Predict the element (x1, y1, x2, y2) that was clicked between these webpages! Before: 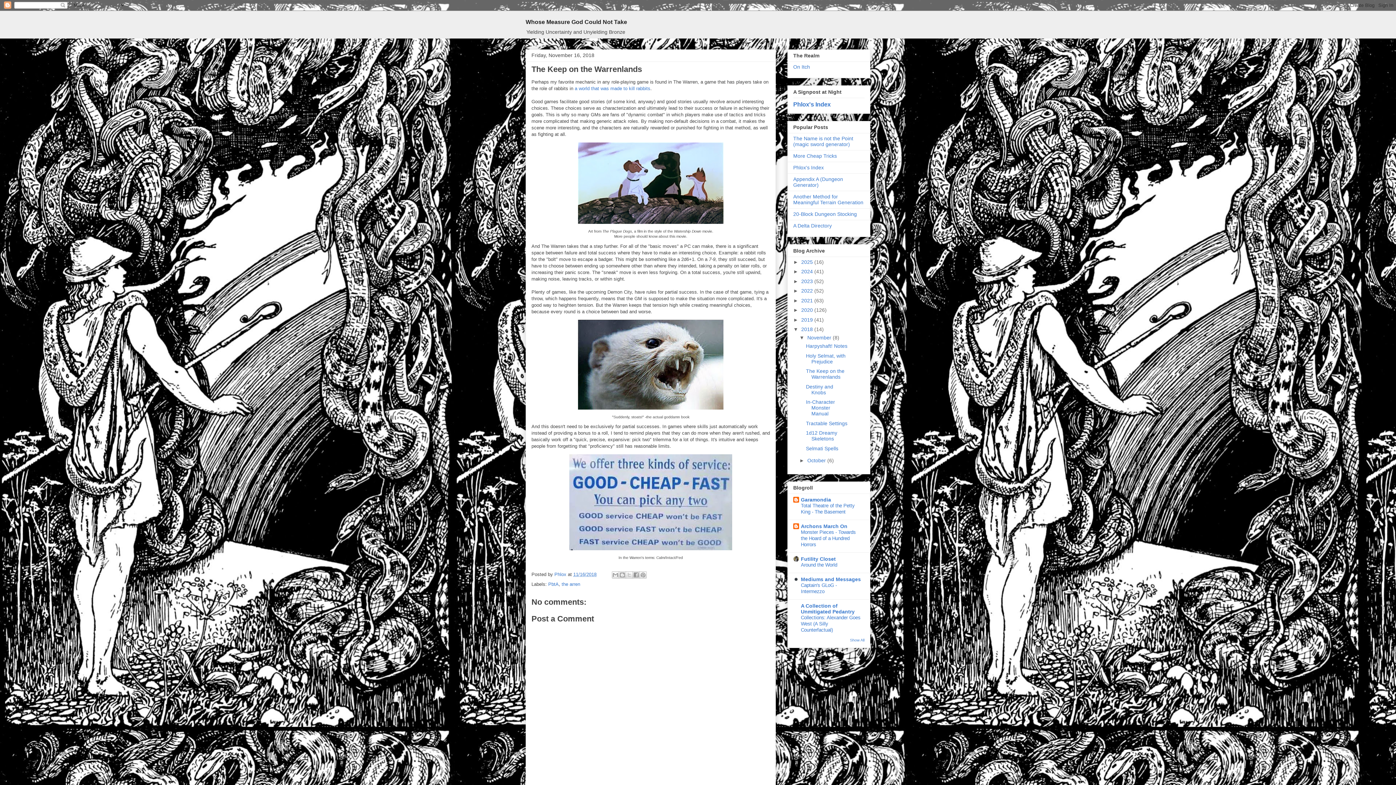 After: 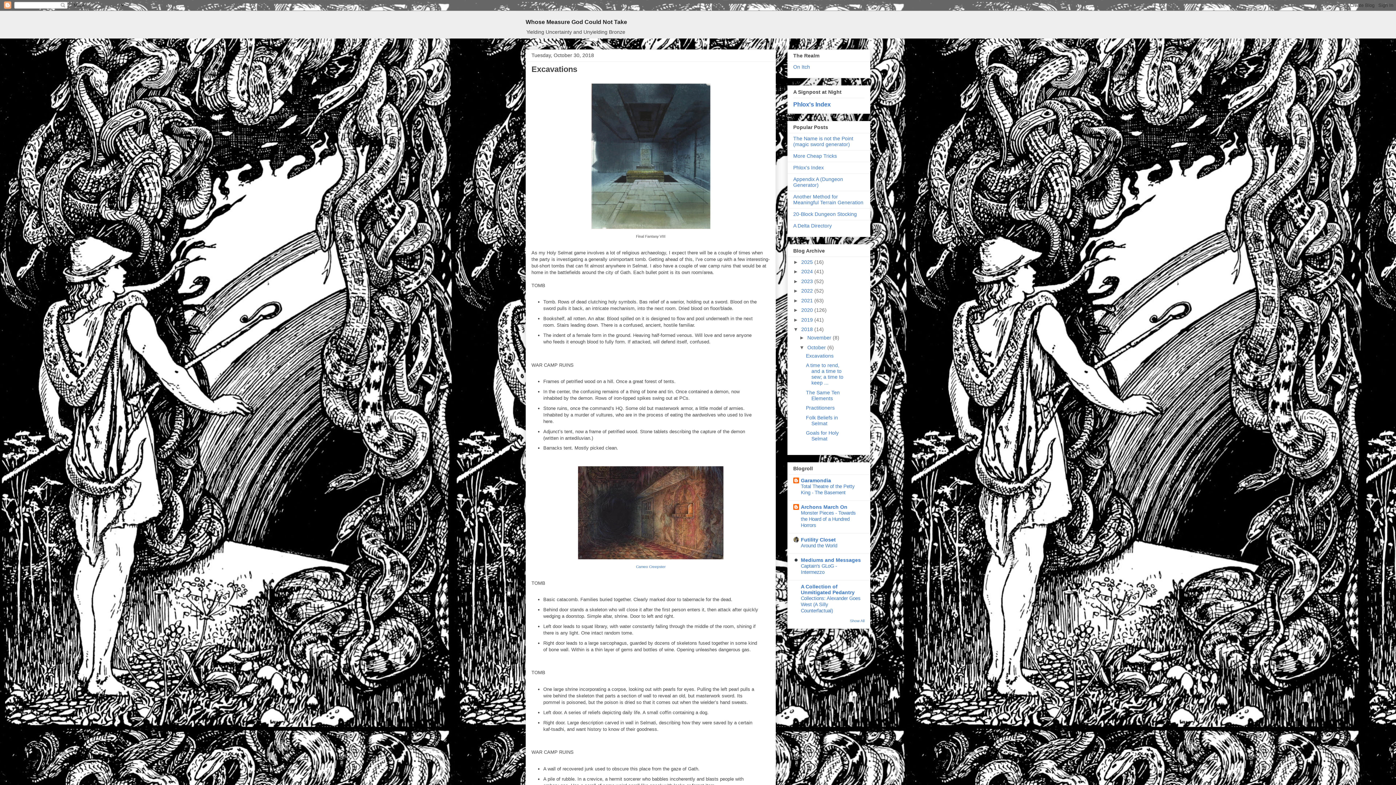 Action: bbox: (807, 457, 827, 463) label: October 